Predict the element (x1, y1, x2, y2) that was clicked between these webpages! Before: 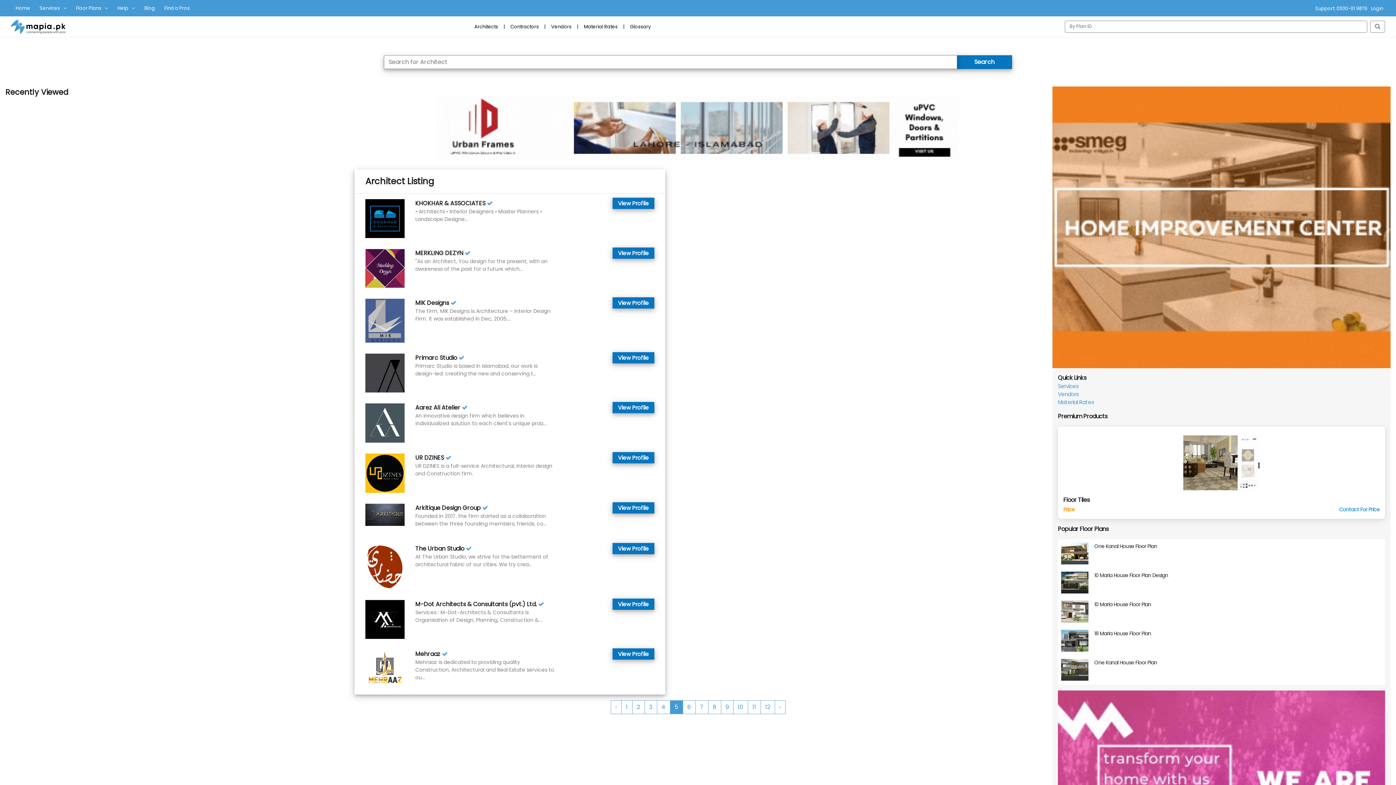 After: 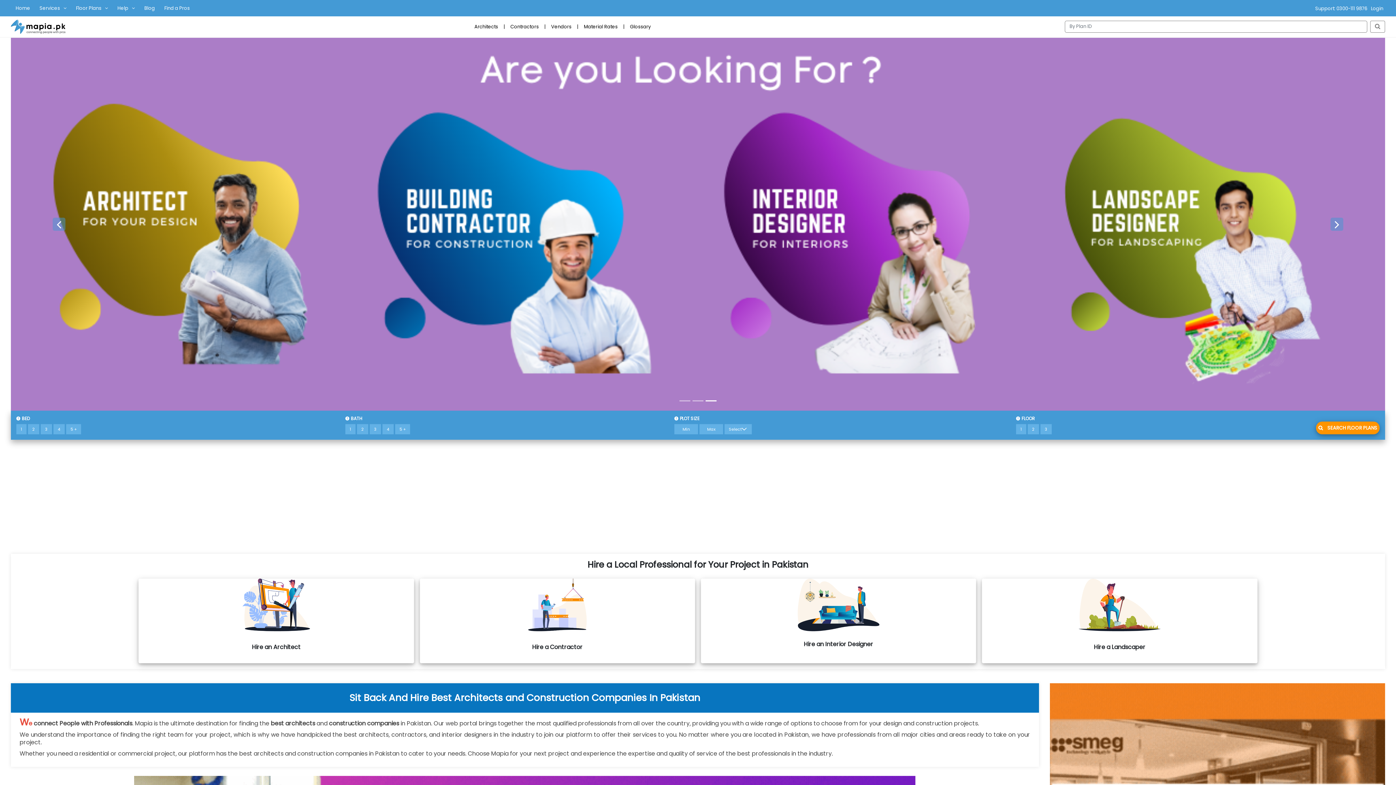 Action: bbox: (12, 1, 33, 14) label: Home